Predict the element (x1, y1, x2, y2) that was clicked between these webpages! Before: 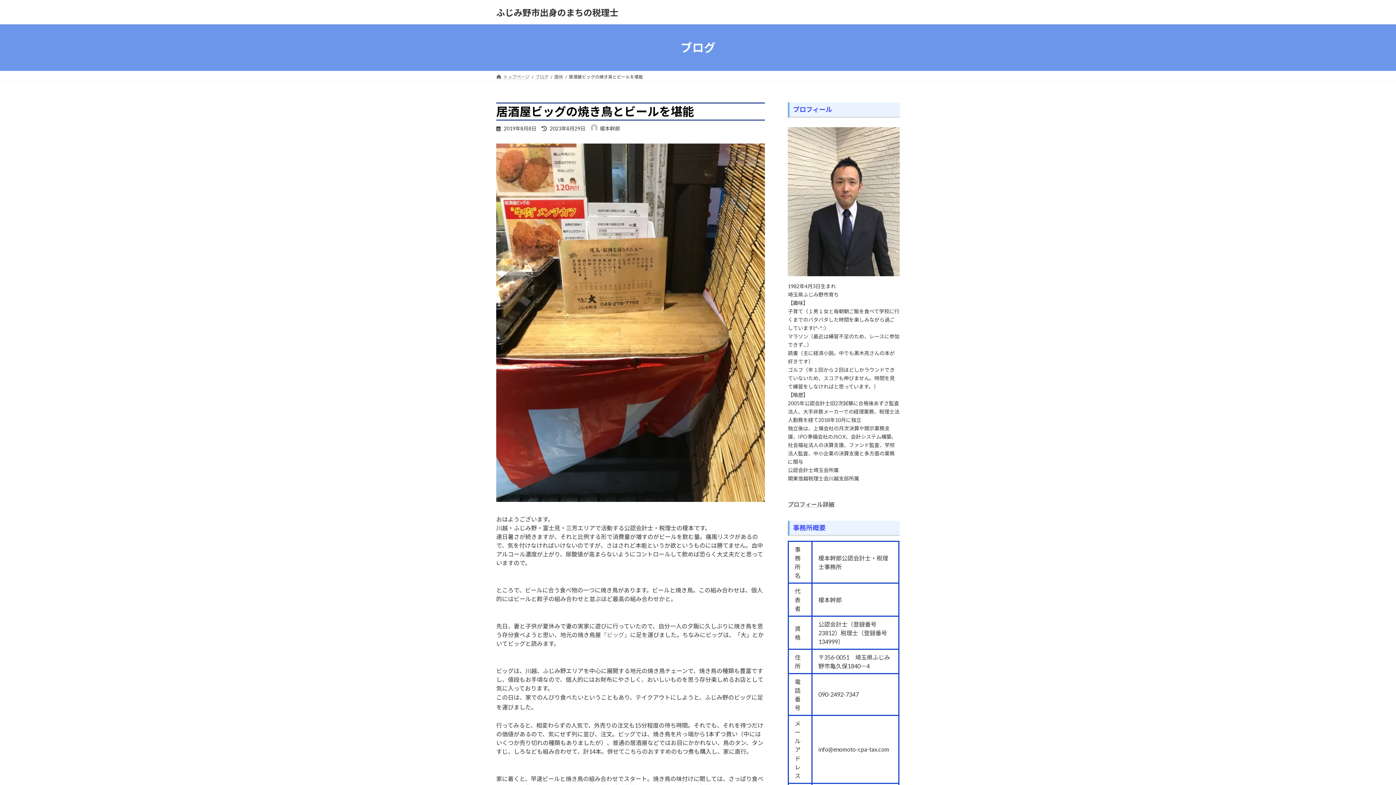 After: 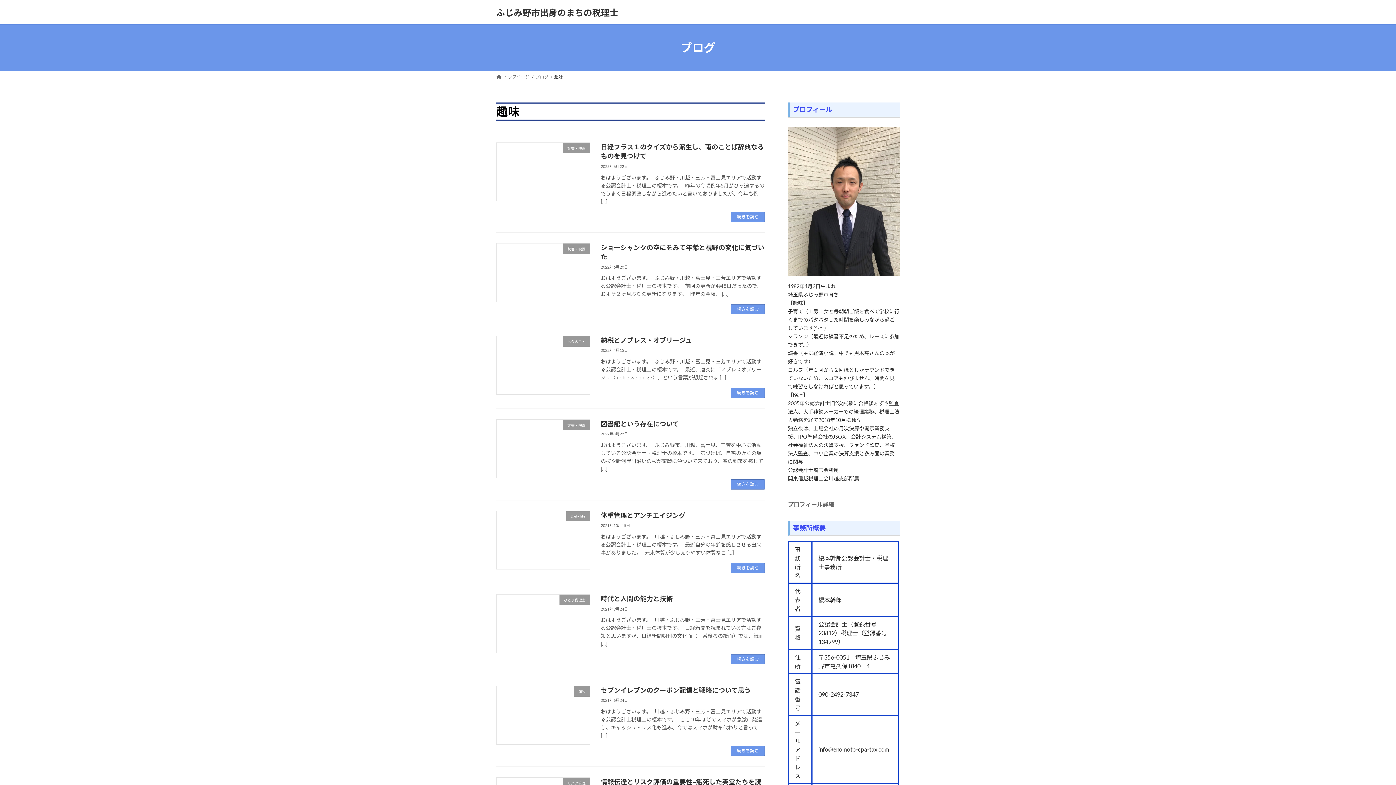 Action: label: 趣味 bbox: (554, 74, 563, 79)